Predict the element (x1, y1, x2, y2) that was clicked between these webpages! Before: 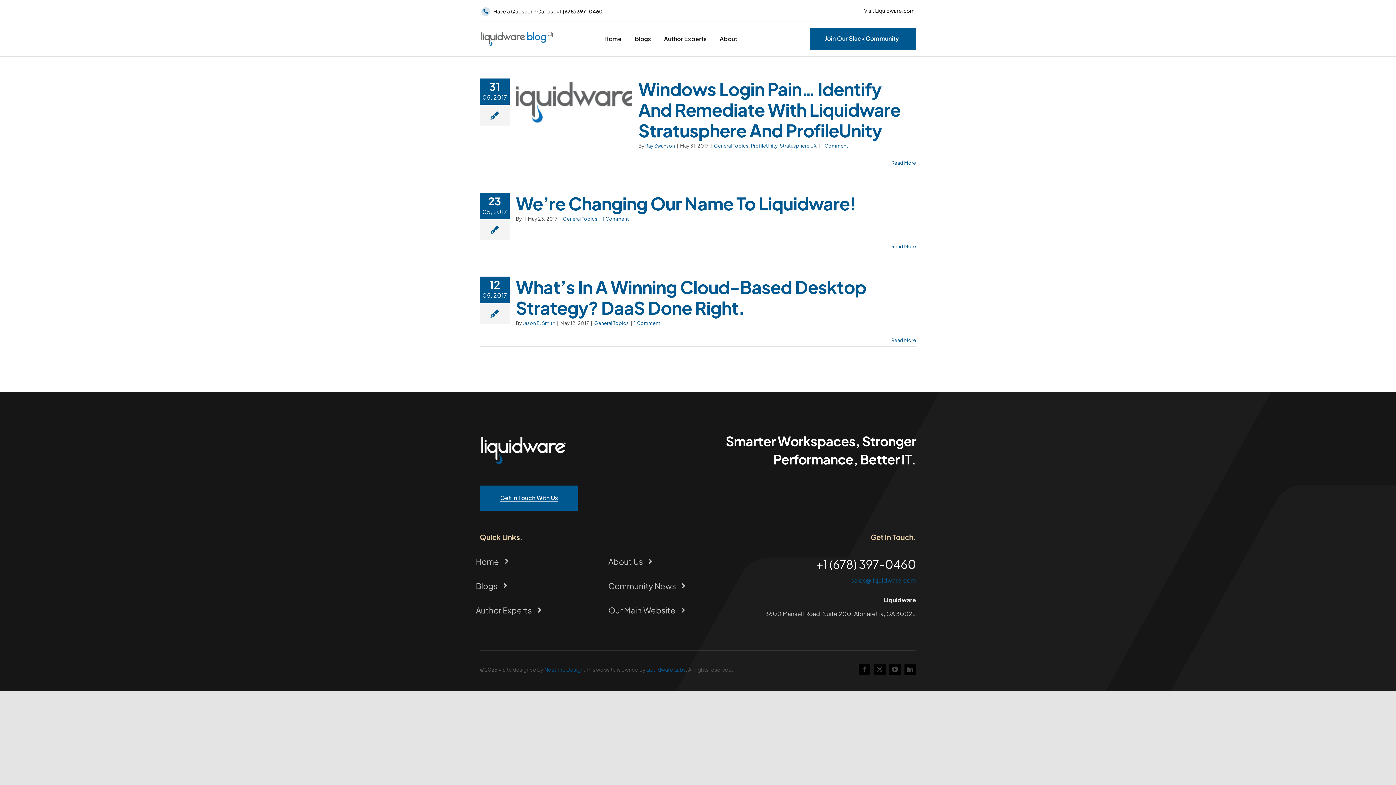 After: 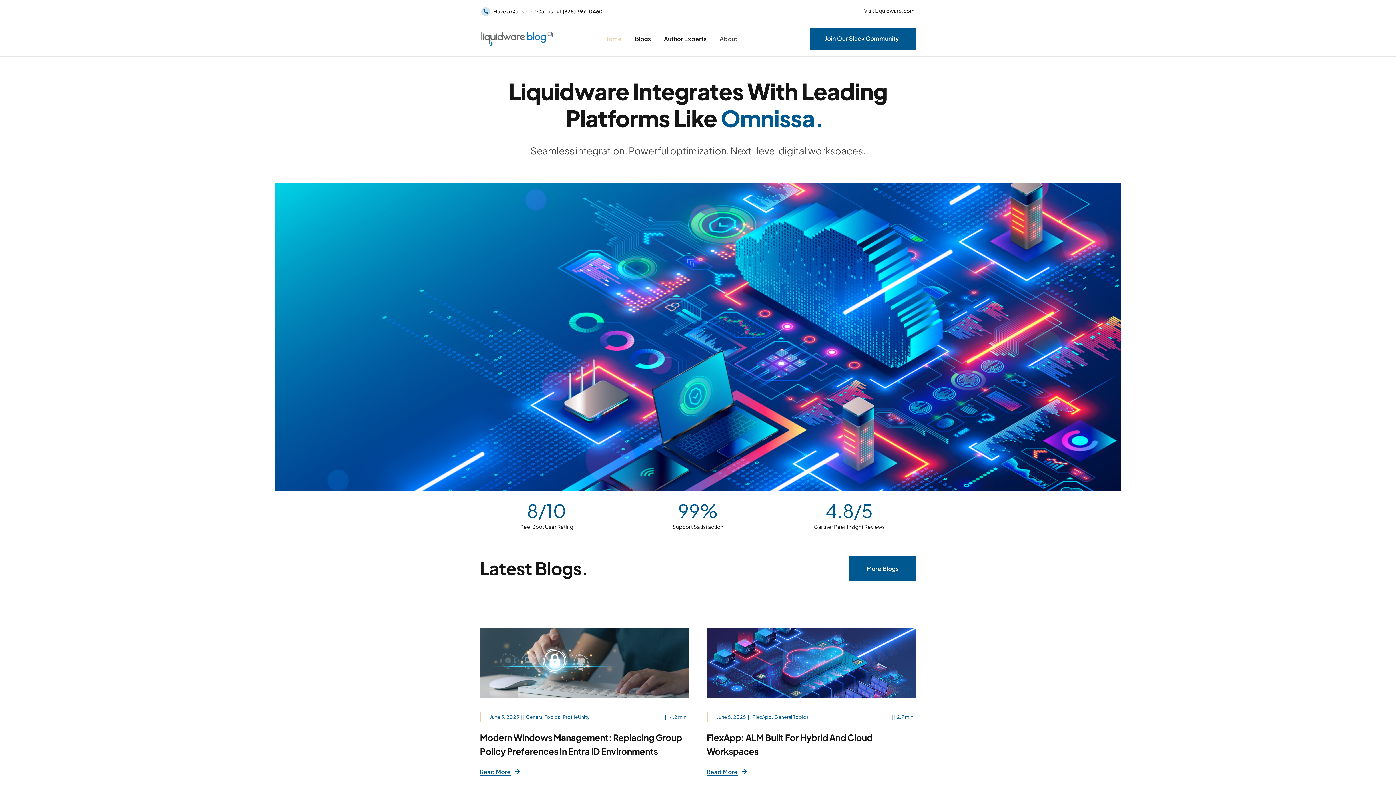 Action: label: logo-white bbox: (479, 434, 567, 442)